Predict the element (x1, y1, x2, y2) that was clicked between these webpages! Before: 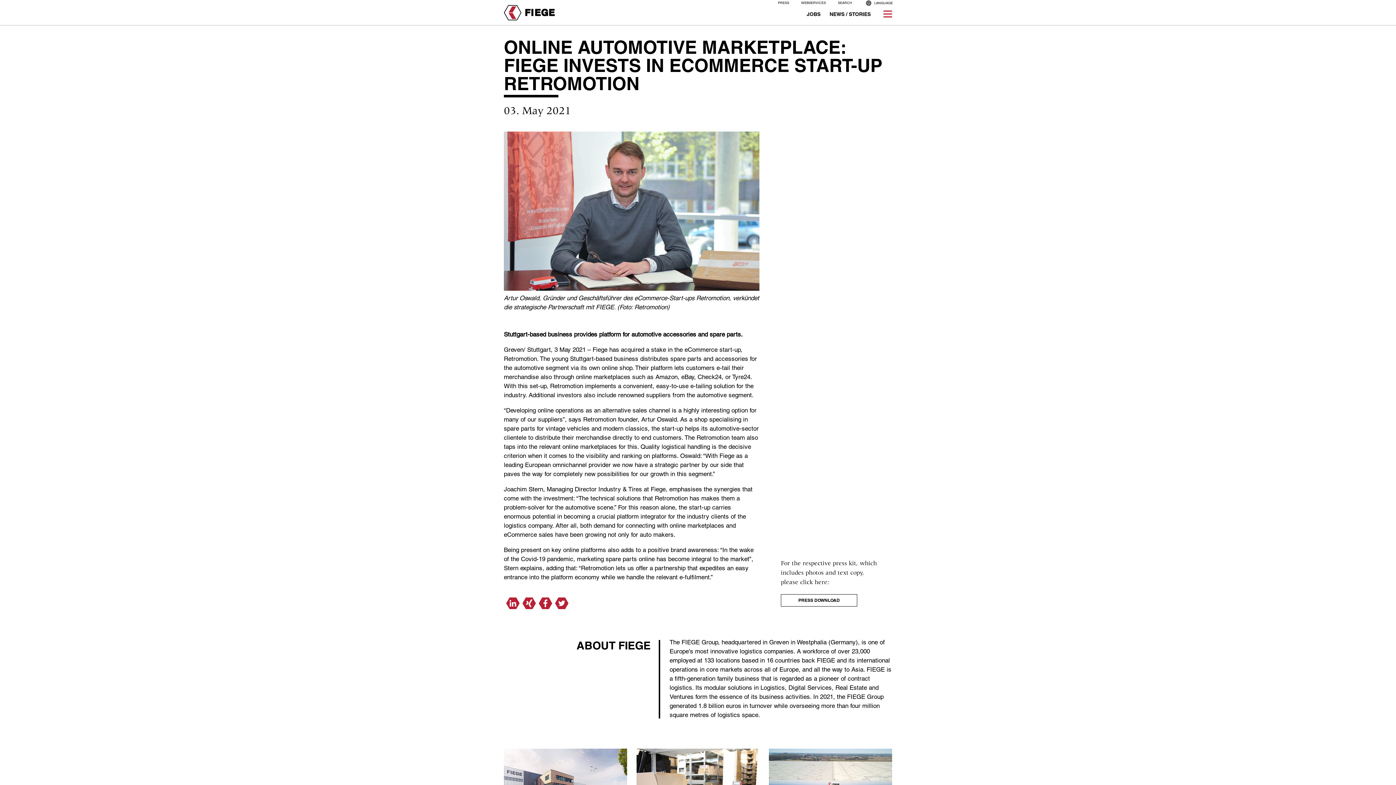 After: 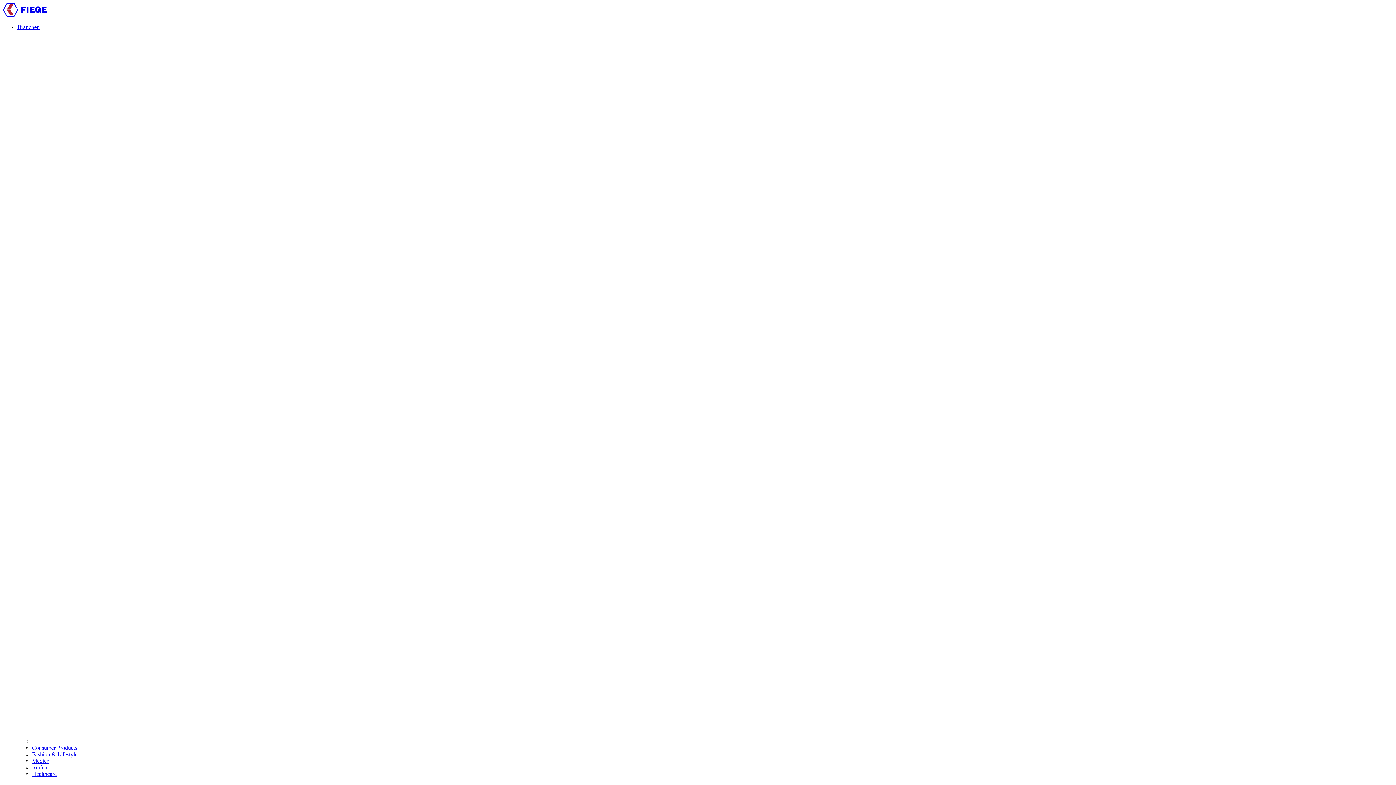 Action: bbox: (504, 5, 554, 20)